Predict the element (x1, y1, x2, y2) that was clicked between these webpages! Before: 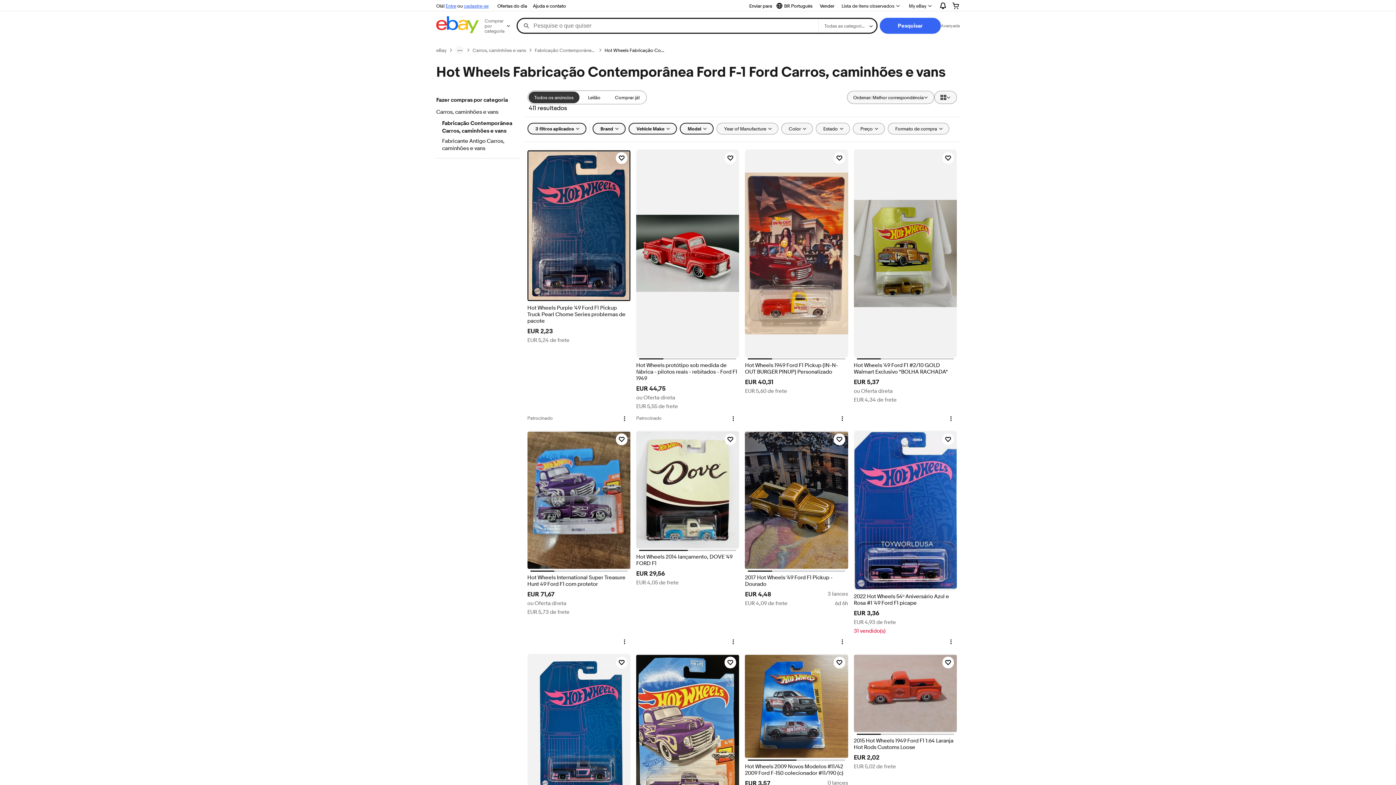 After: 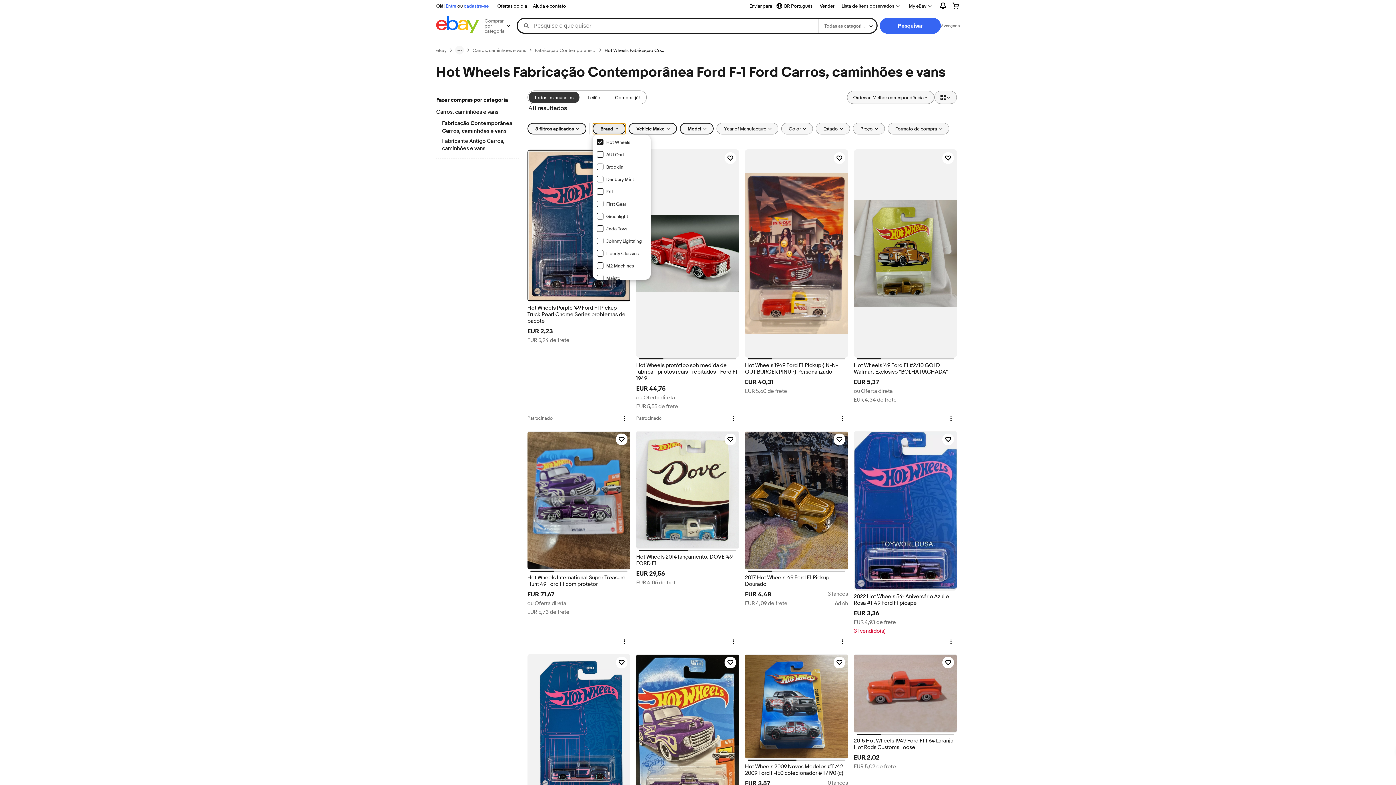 Action: bbox: (592, 122, 625, 134) label: Brand